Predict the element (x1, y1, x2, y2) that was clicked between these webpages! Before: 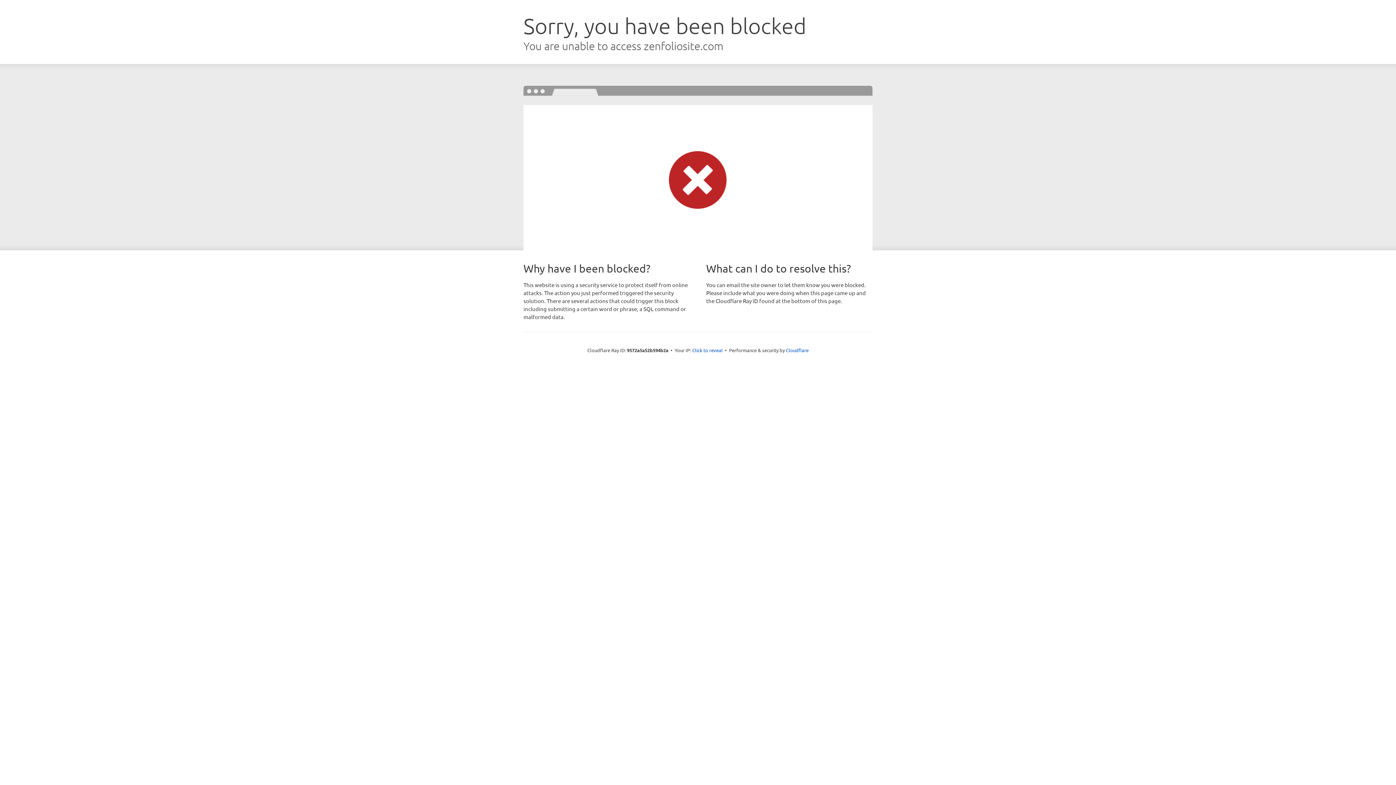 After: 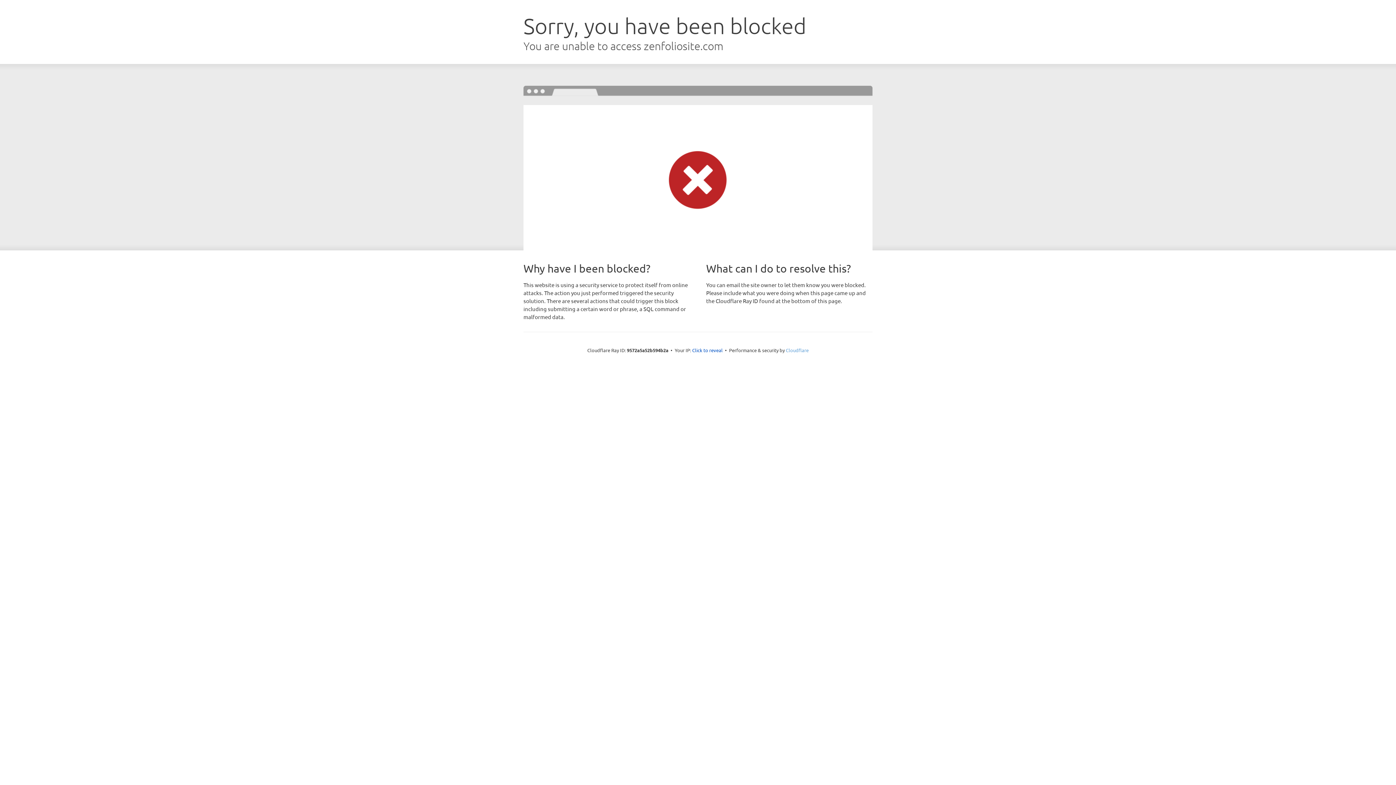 Action: label: Cloudflare bbox: (786, 347, 808, 353)